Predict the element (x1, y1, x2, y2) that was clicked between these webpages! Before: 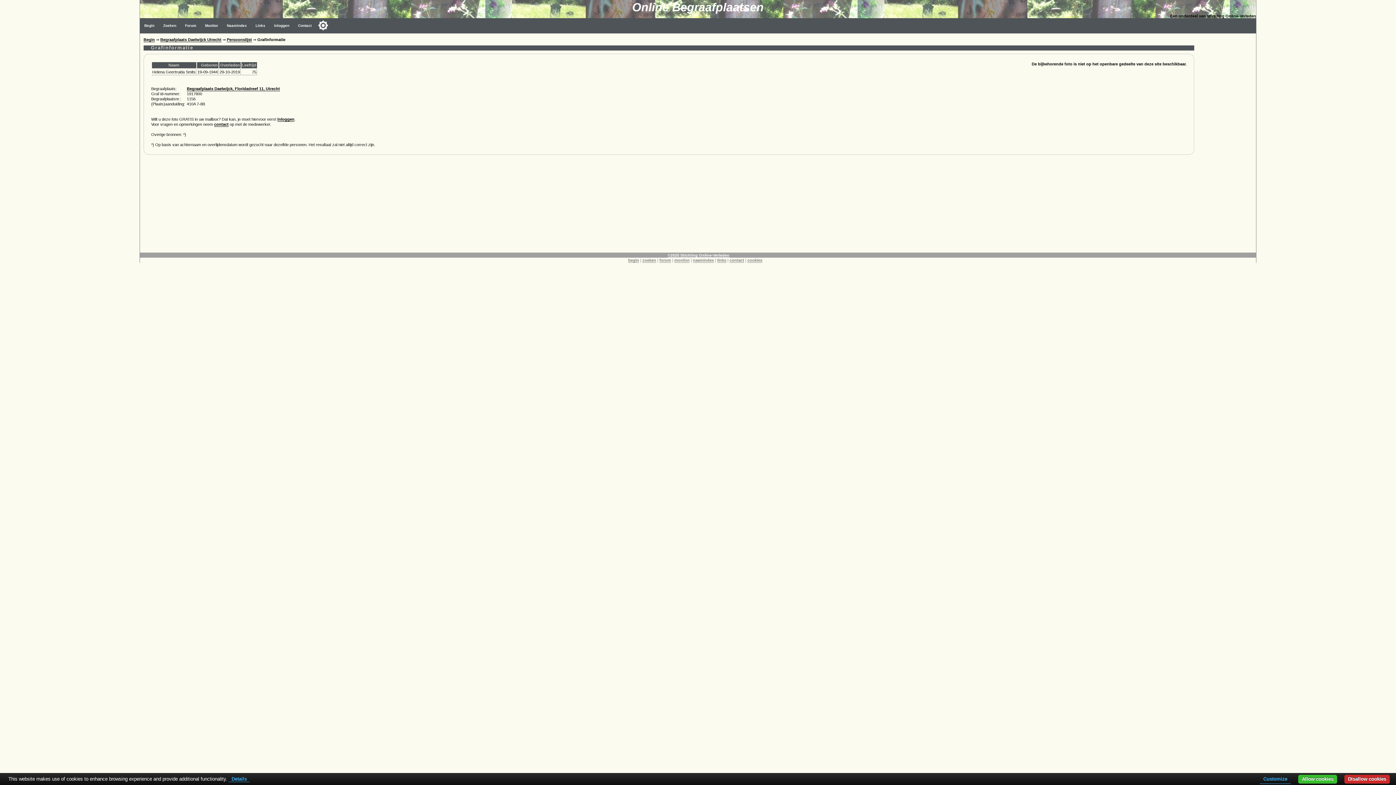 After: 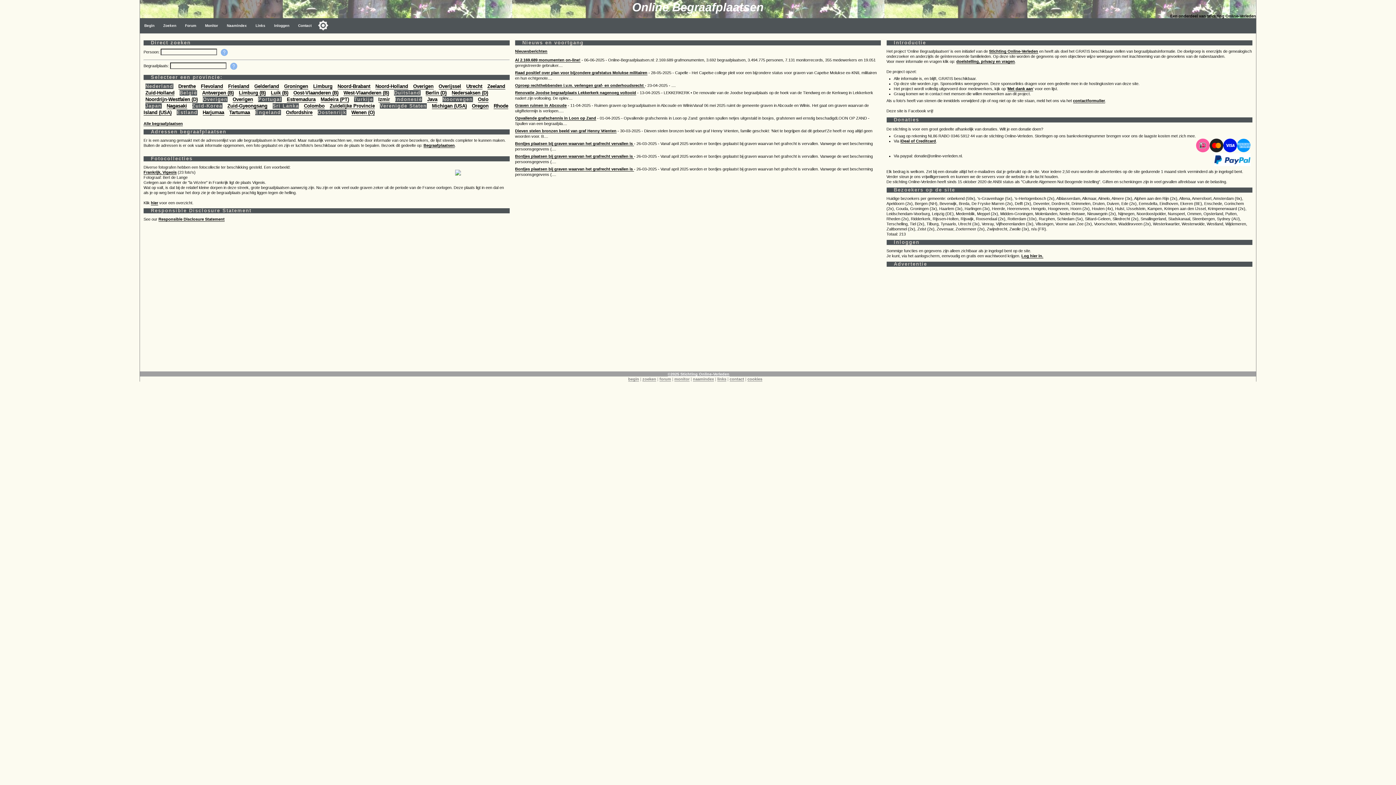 Action: bbox: (674, 258, 689, 262) label: monitor